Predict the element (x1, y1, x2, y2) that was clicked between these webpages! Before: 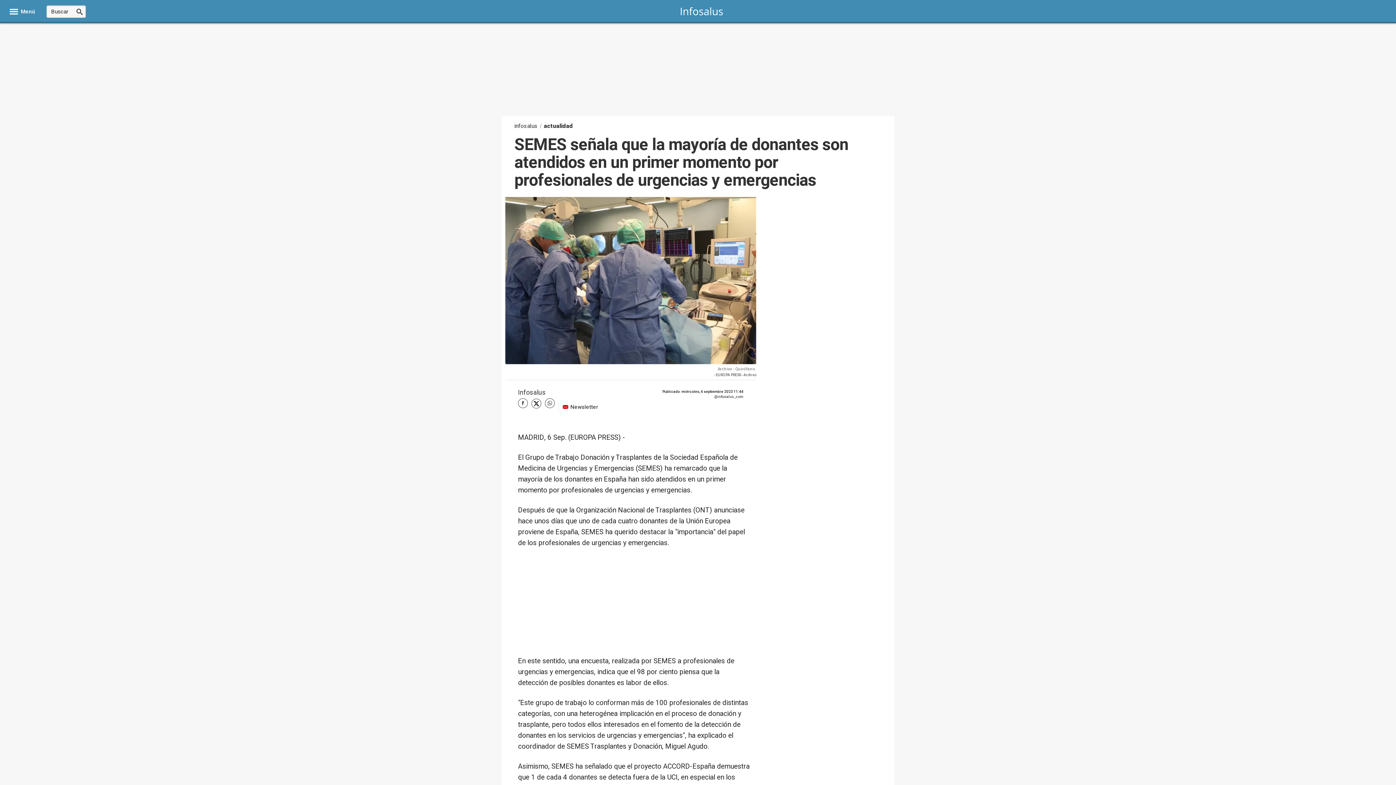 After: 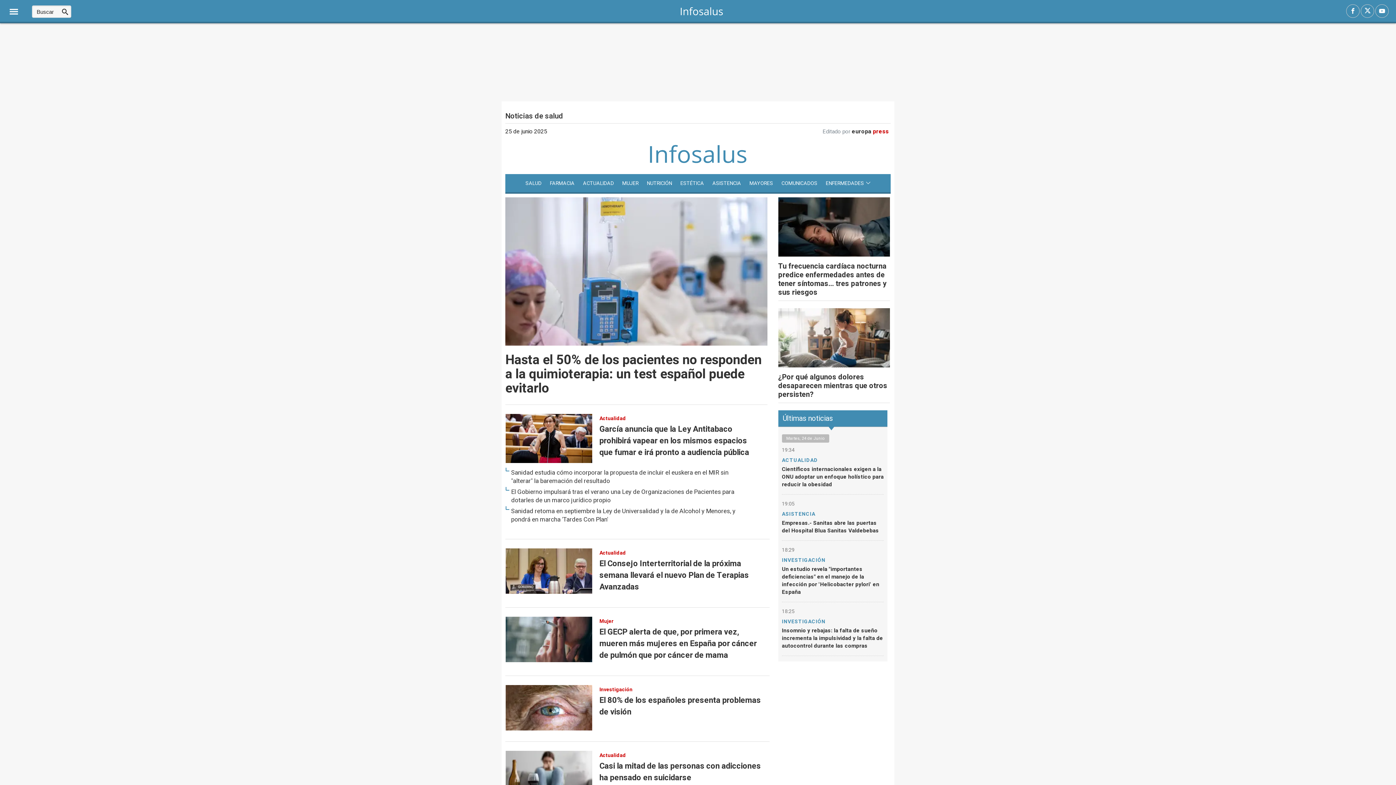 Action: bbox: (673, 7, 730, 14)